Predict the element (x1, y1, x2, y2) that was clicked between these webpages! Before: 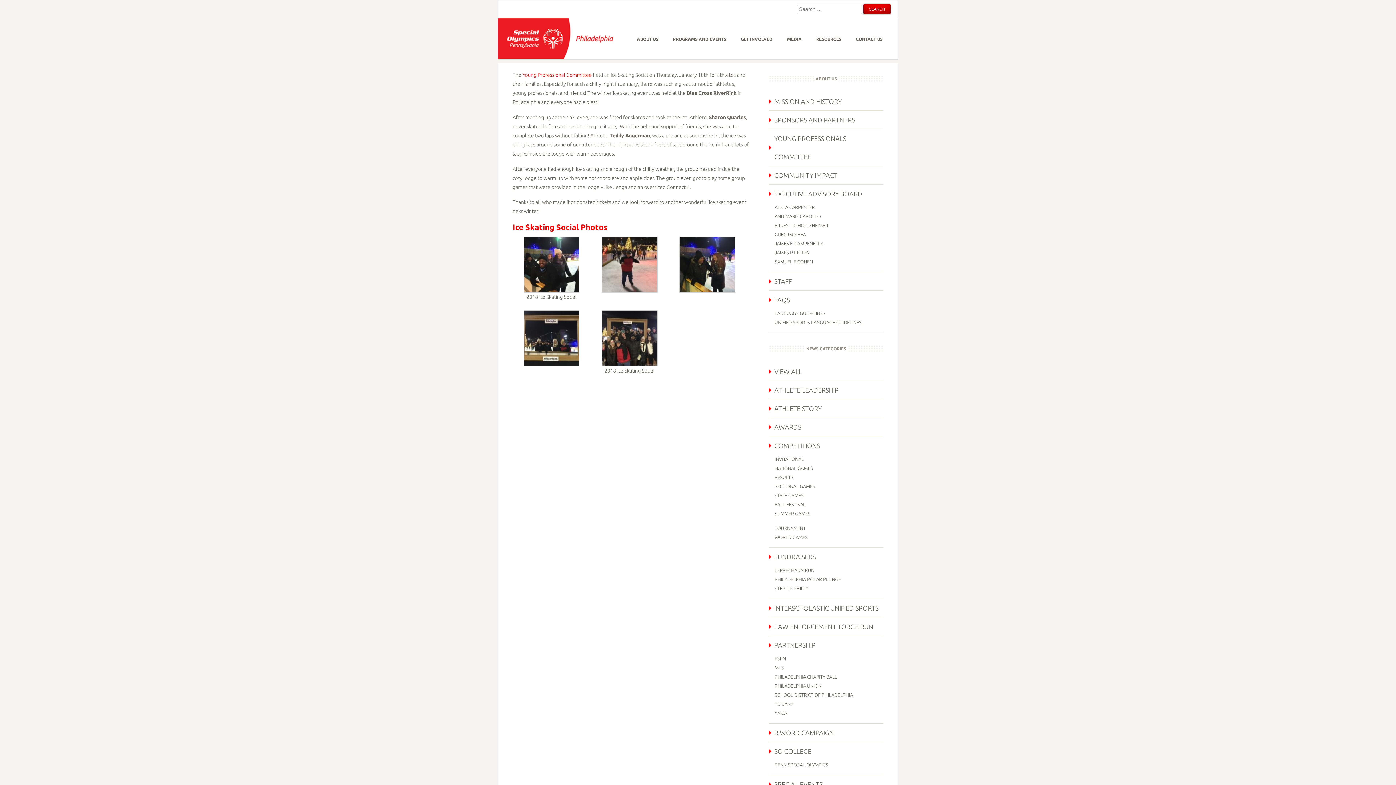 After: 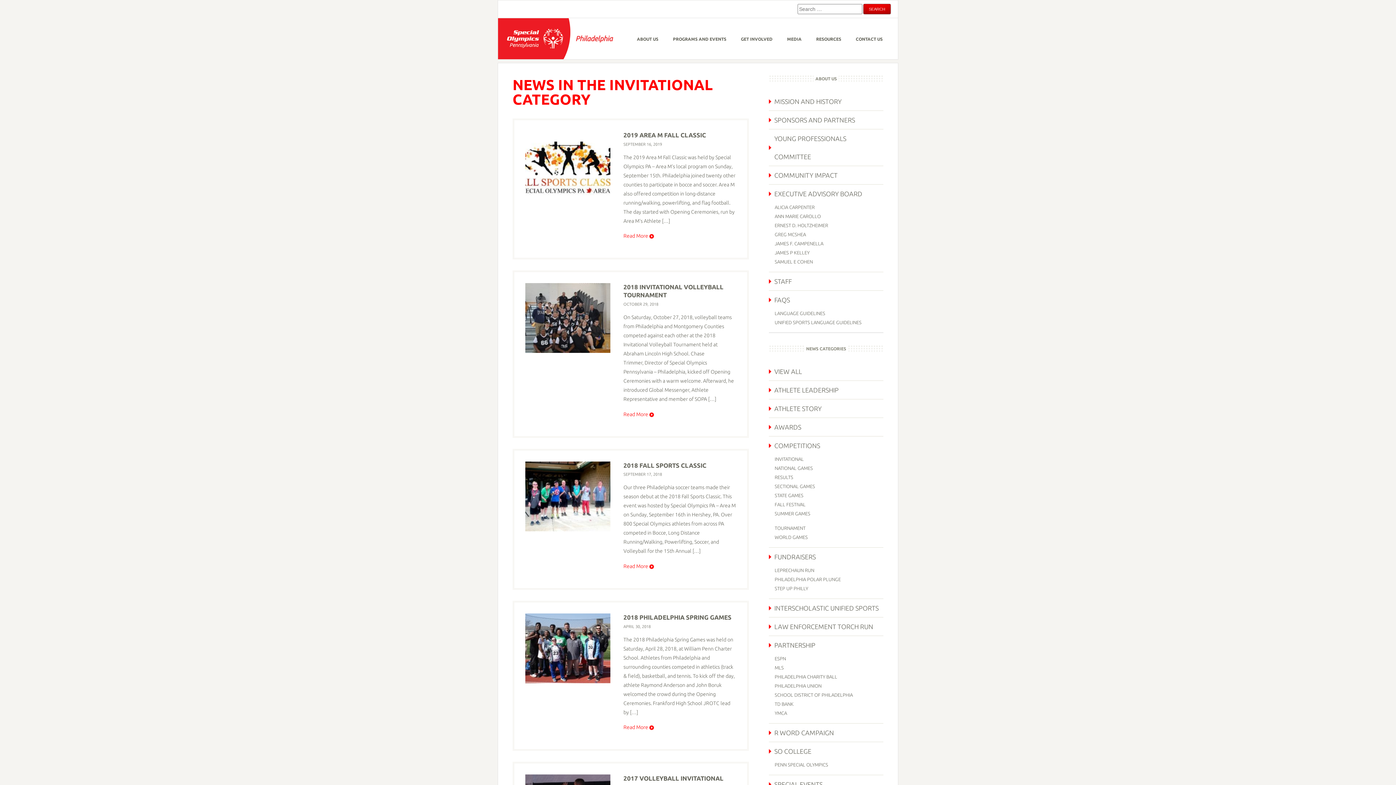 Action: label: INVITATIONAL bbox: (769, 454, 883, 464)